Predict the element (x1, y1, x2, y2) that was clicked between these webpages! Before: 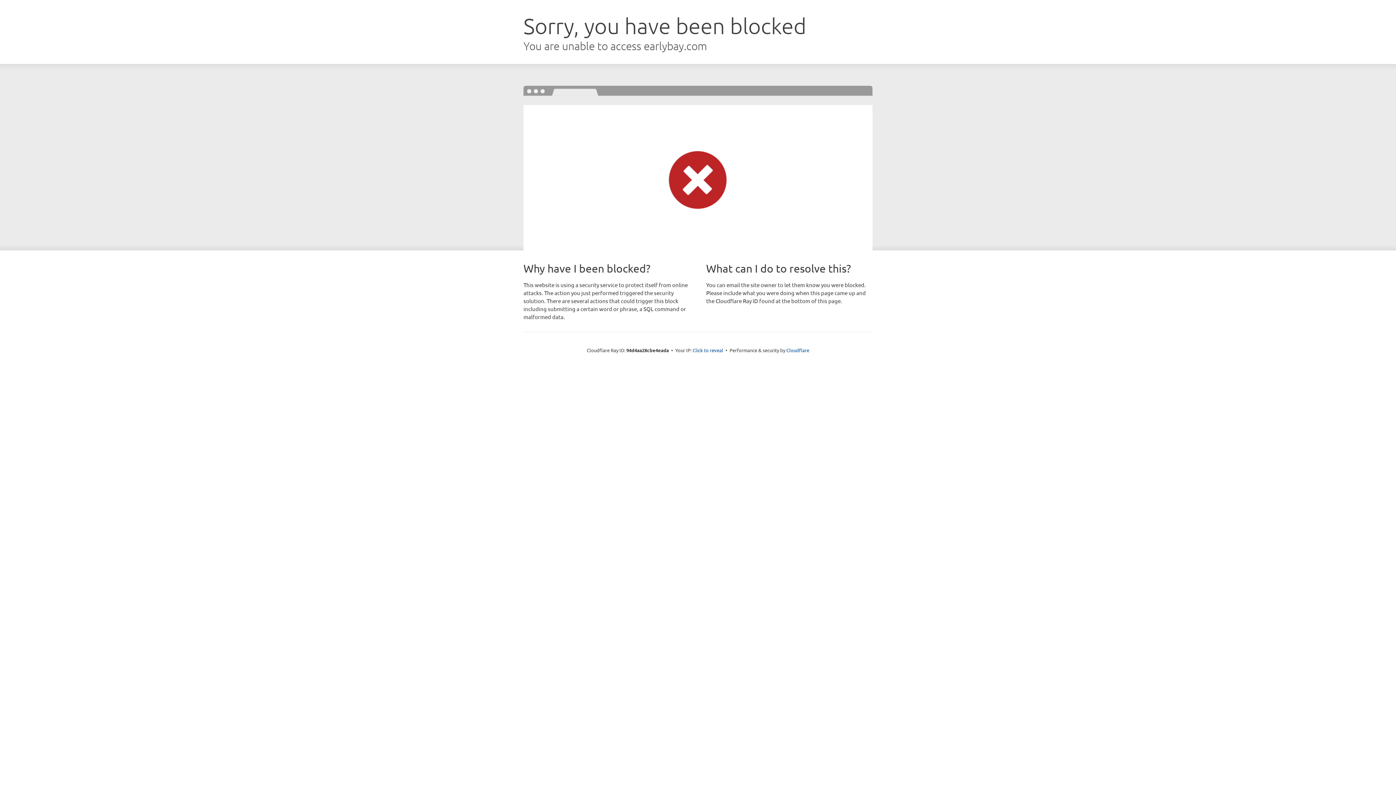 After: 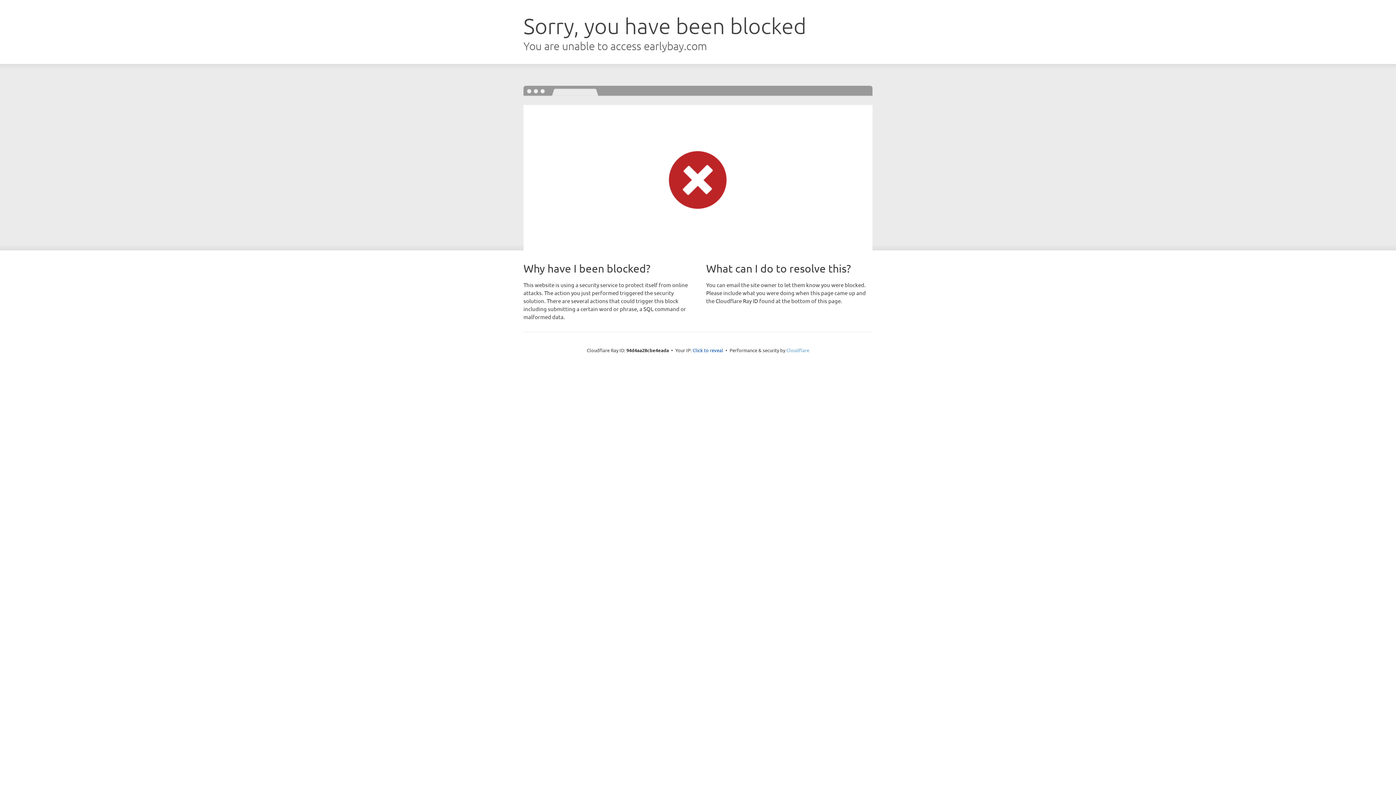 Action: label: Cloudflare bbox: (786, 347, 809, 353)